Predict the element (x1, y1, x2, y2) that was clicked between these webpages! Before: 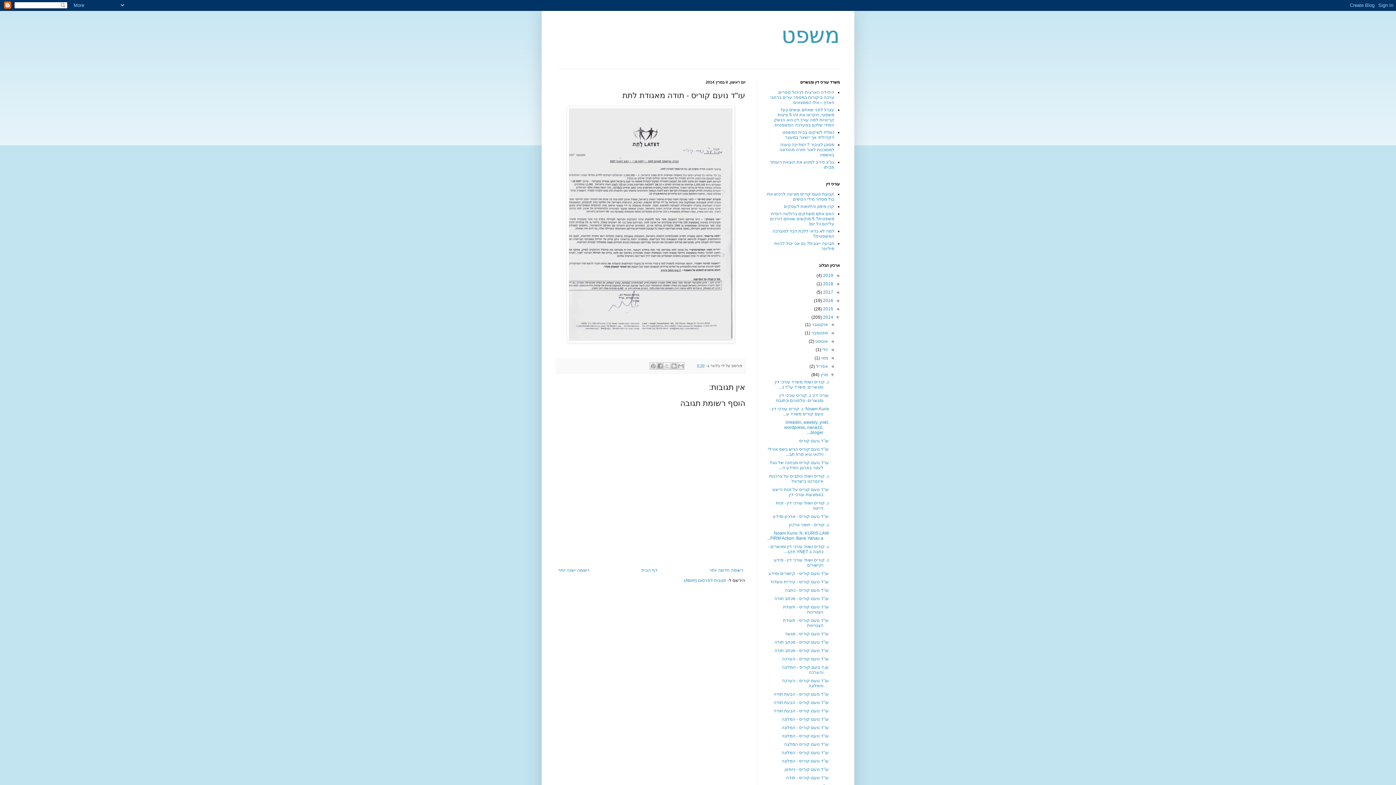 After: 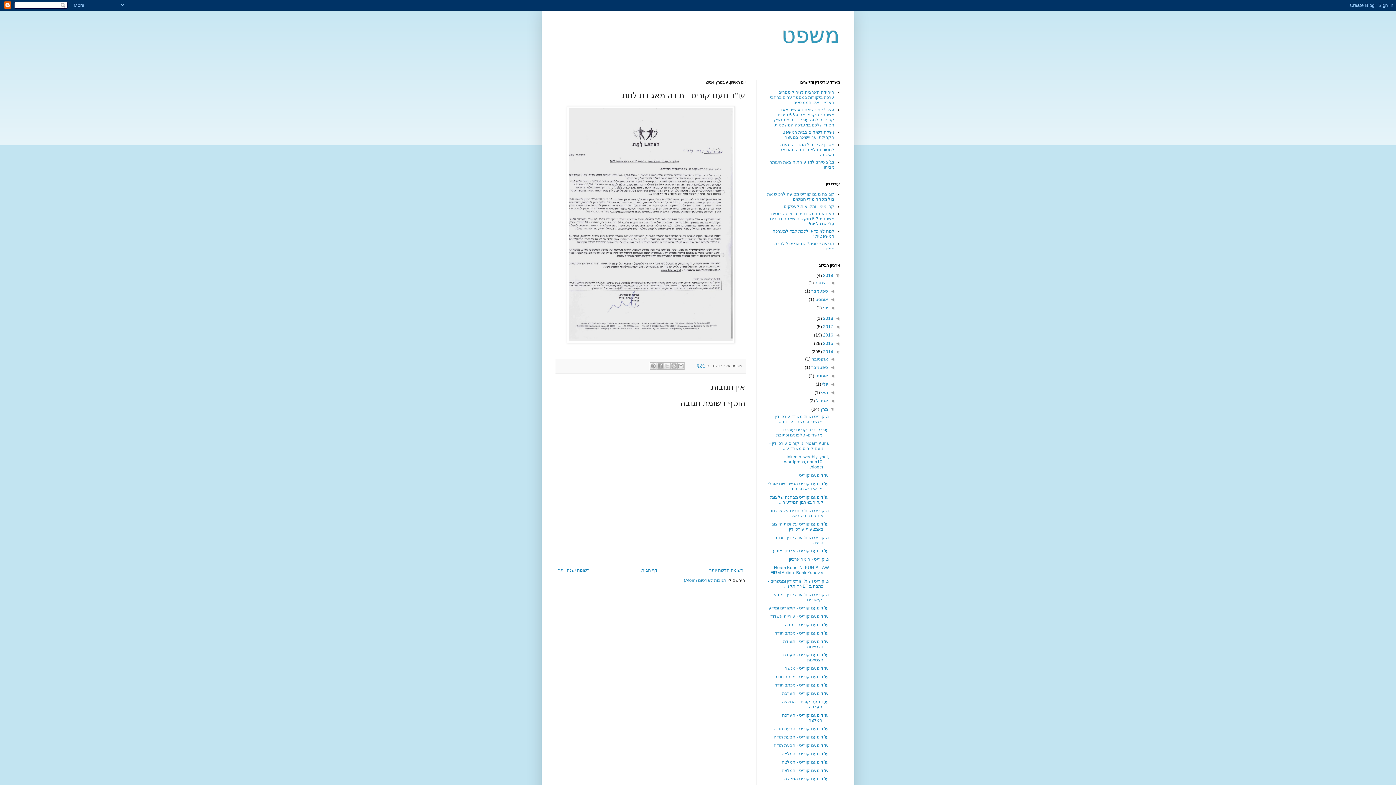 Action: bbox: (833, 273, 840, 278) label: ◄  